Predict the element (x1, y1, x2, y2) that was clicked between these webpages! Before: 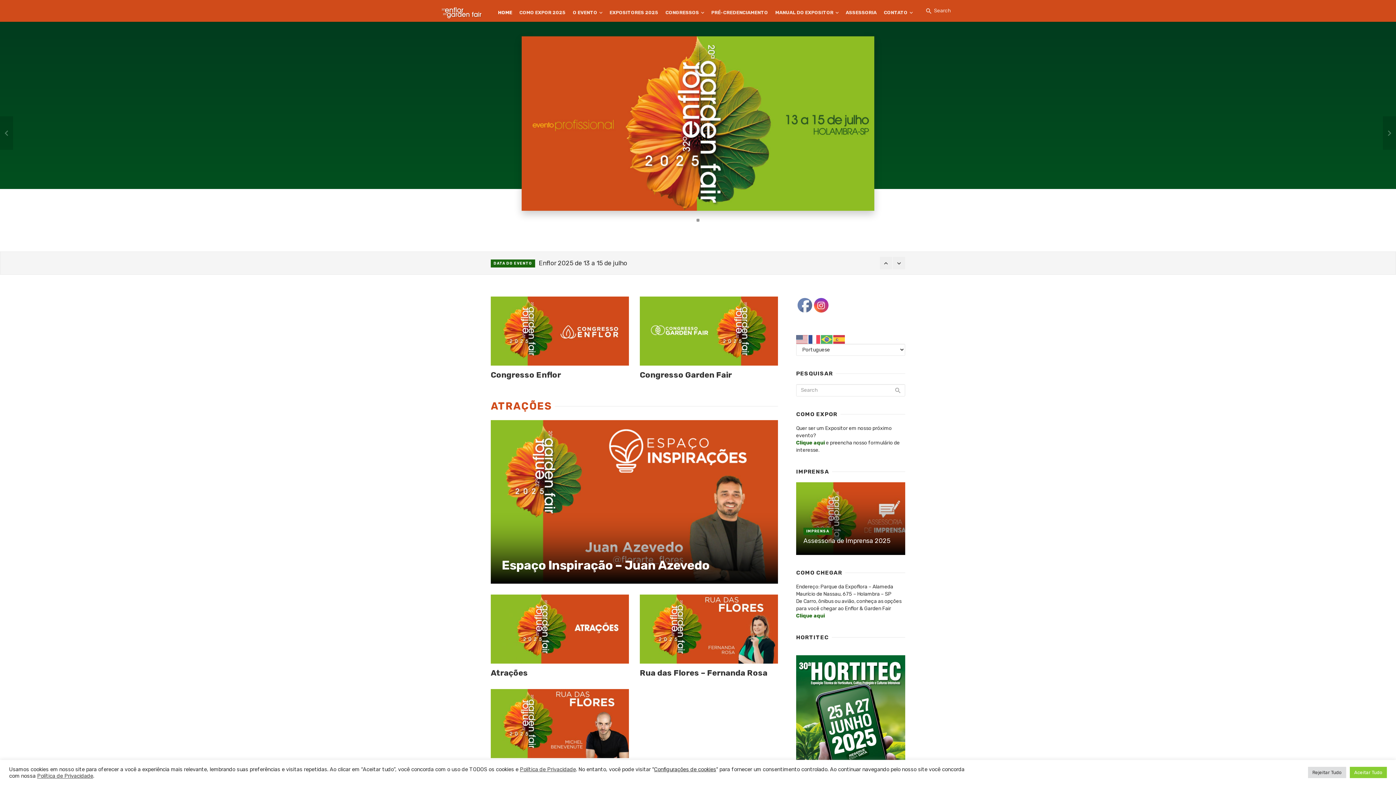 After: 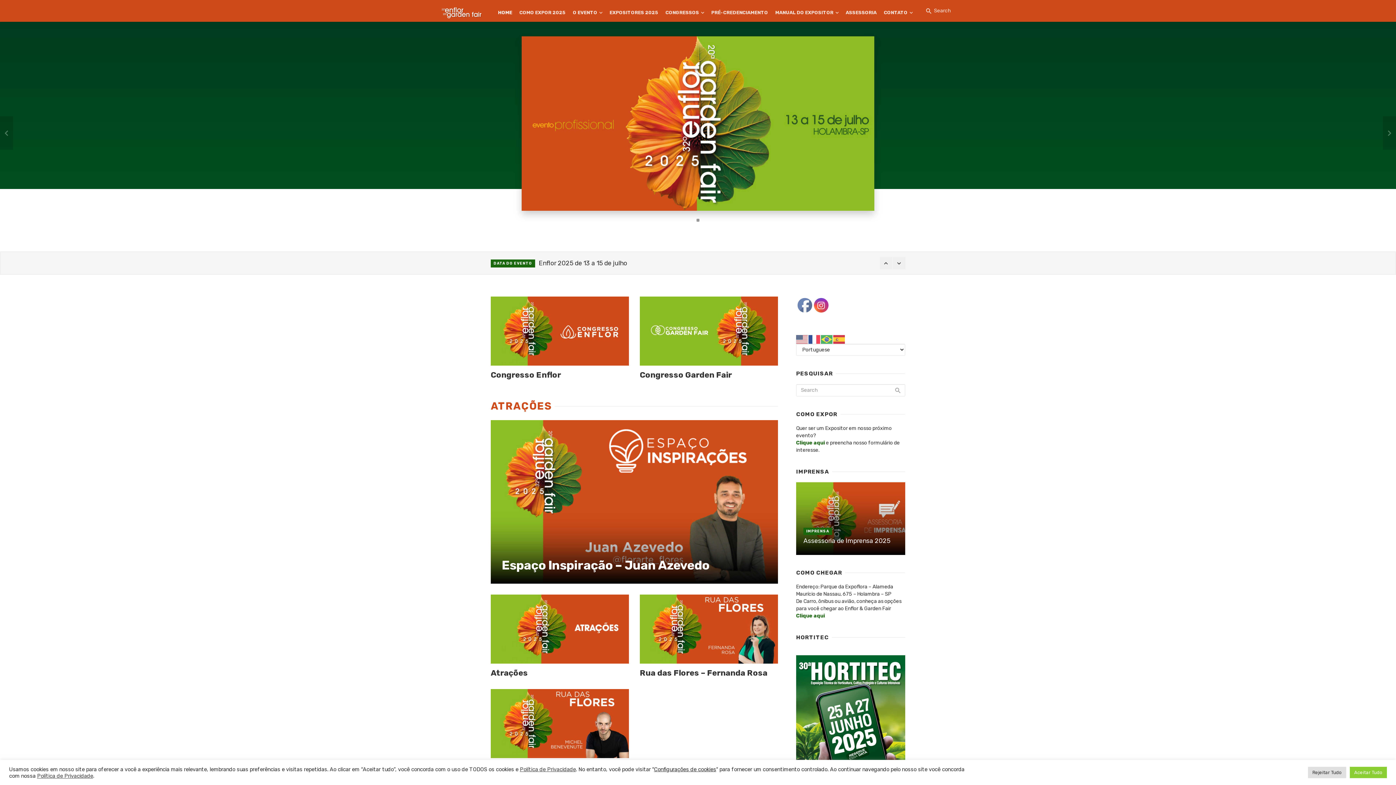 Action: bbox: (814, 298, 829, 313)